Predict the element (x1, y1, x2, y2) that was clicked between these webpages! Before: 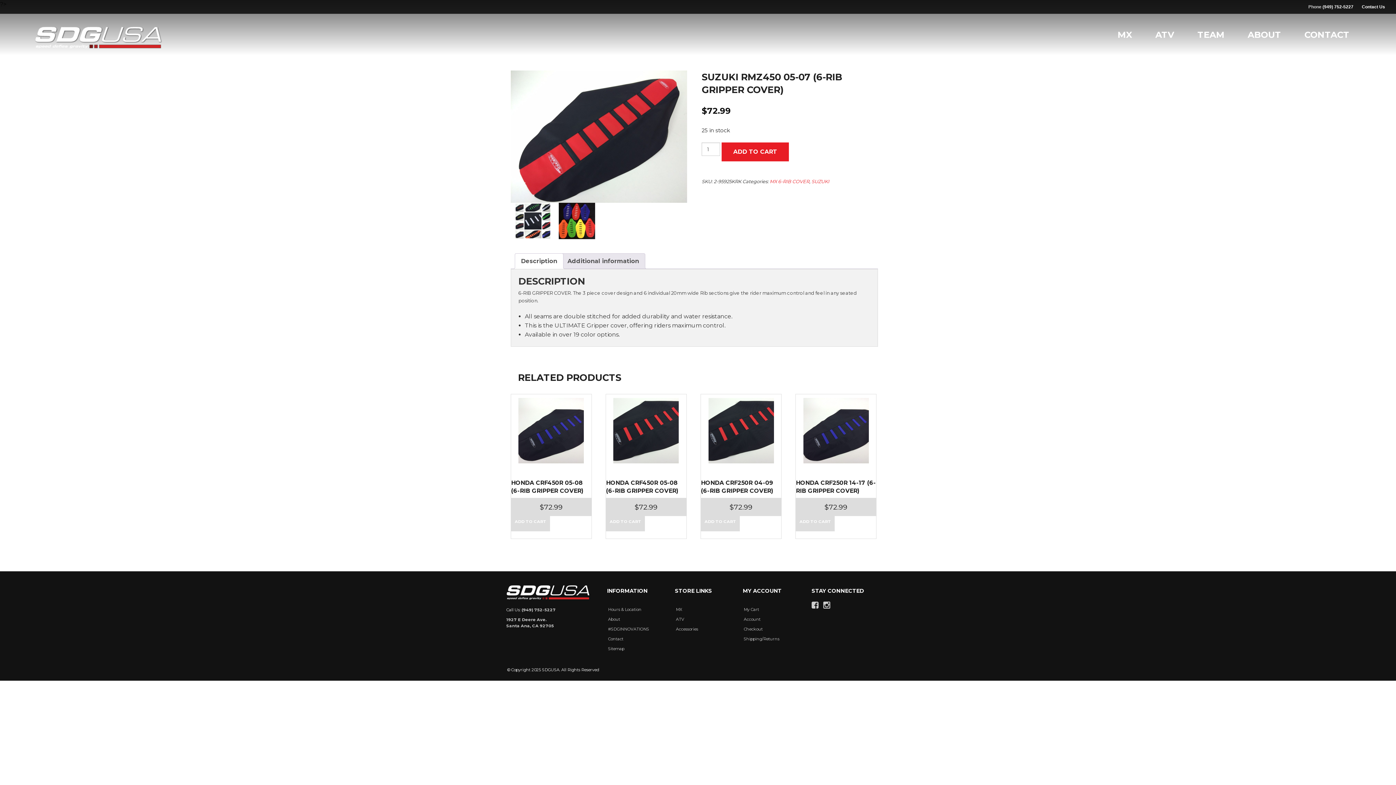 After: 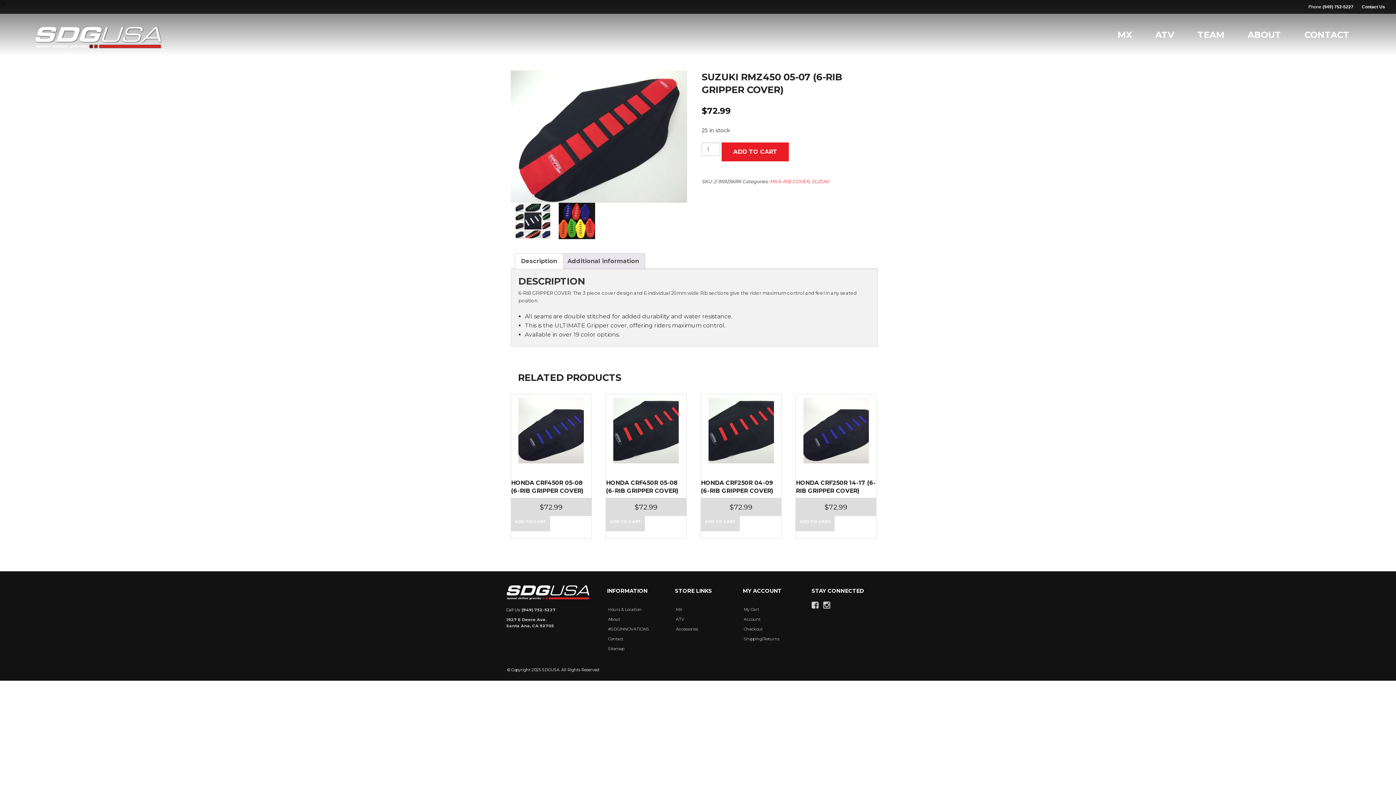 Action: label: Description bbox: (521, 253, 557, 268)